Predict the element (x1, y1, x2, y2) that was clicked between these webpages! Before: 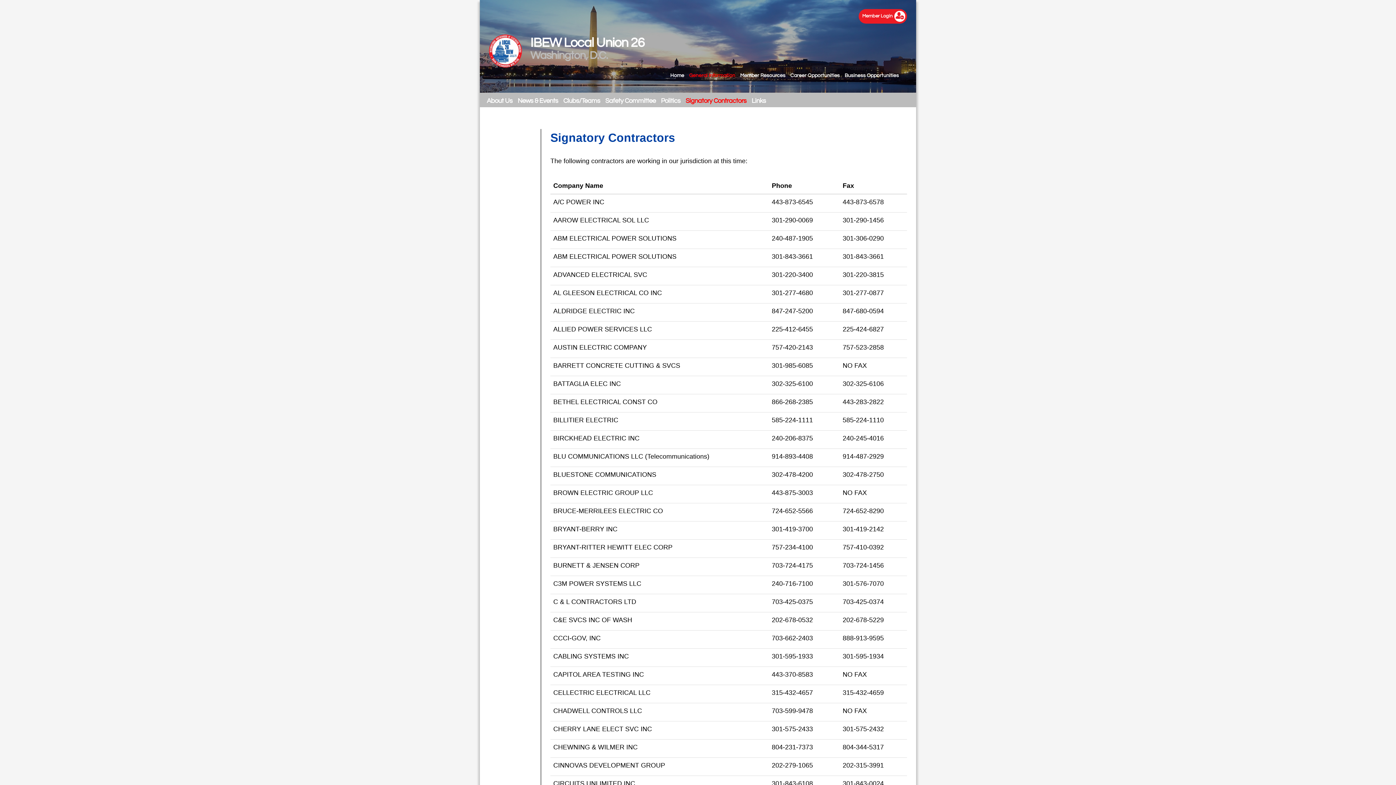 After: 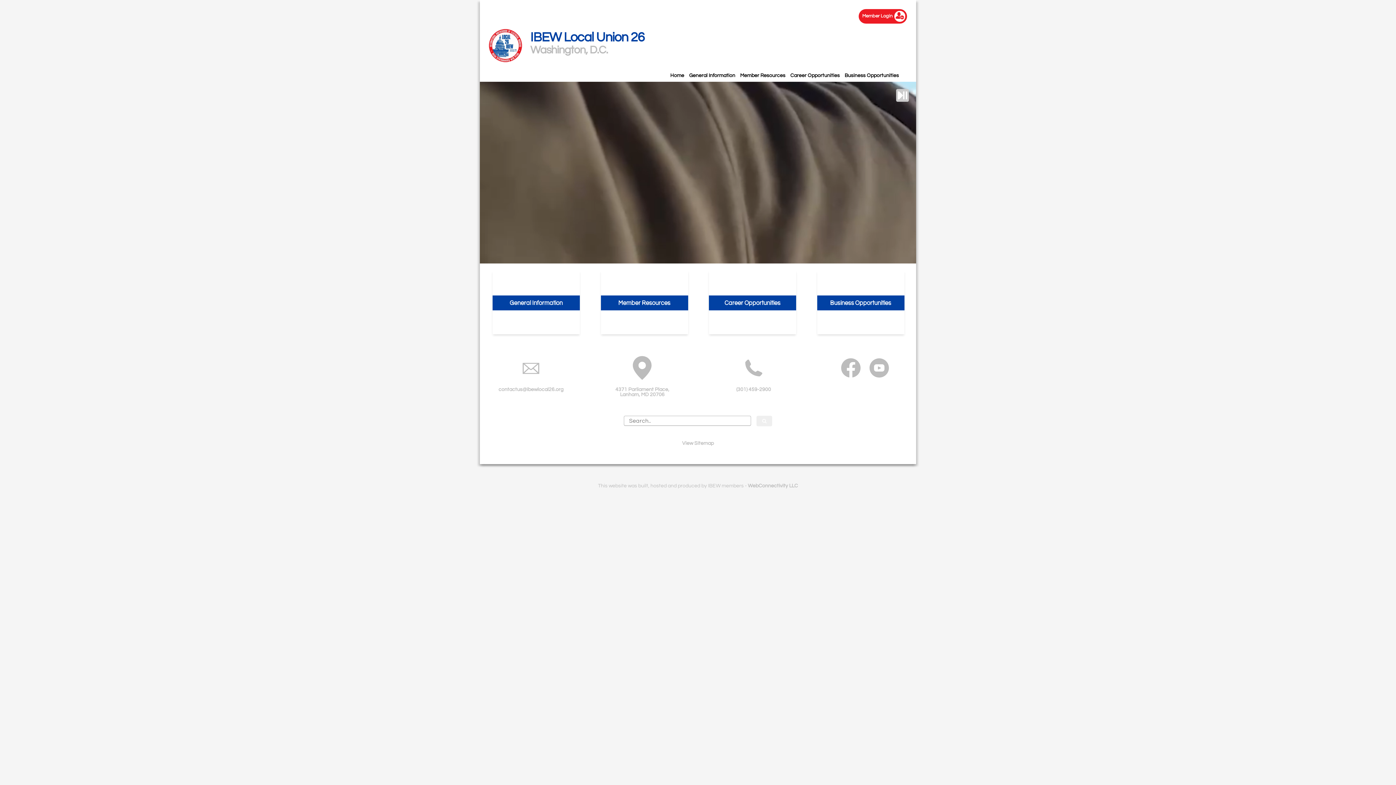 Action: bbox: (489, 48, 522, 53)